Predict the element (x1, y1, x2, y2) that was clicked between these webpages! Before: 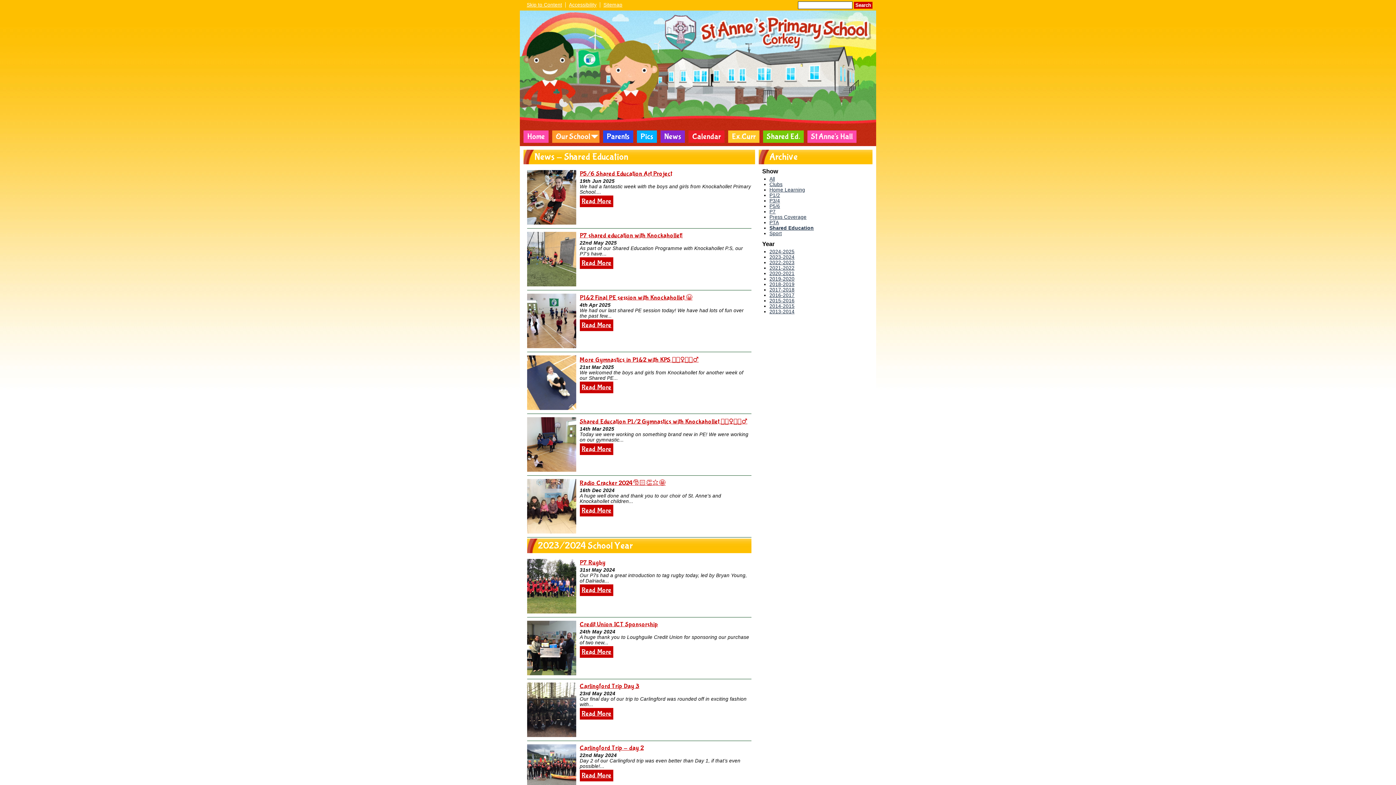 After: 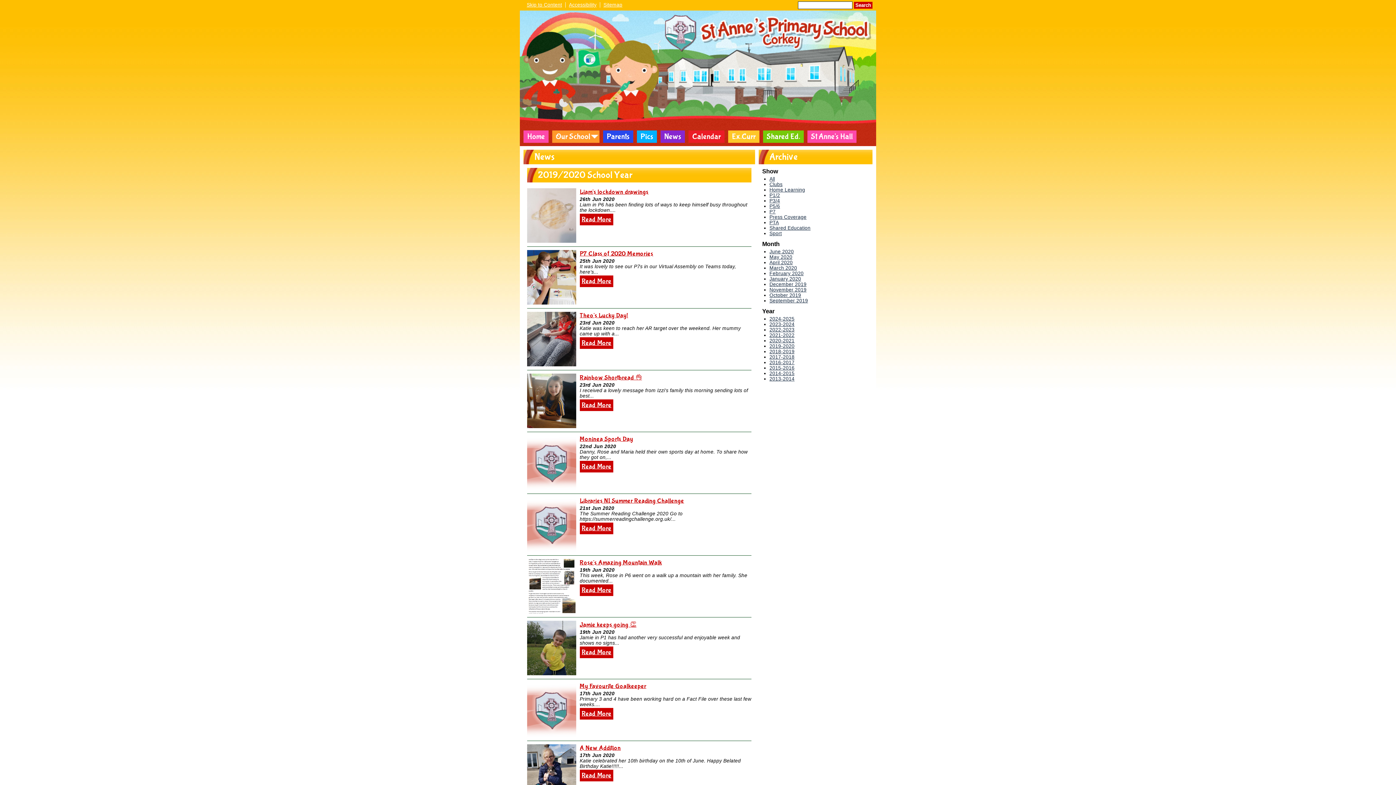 Action: label: 2019-2020 bbox: (769, 276, 794, 281)